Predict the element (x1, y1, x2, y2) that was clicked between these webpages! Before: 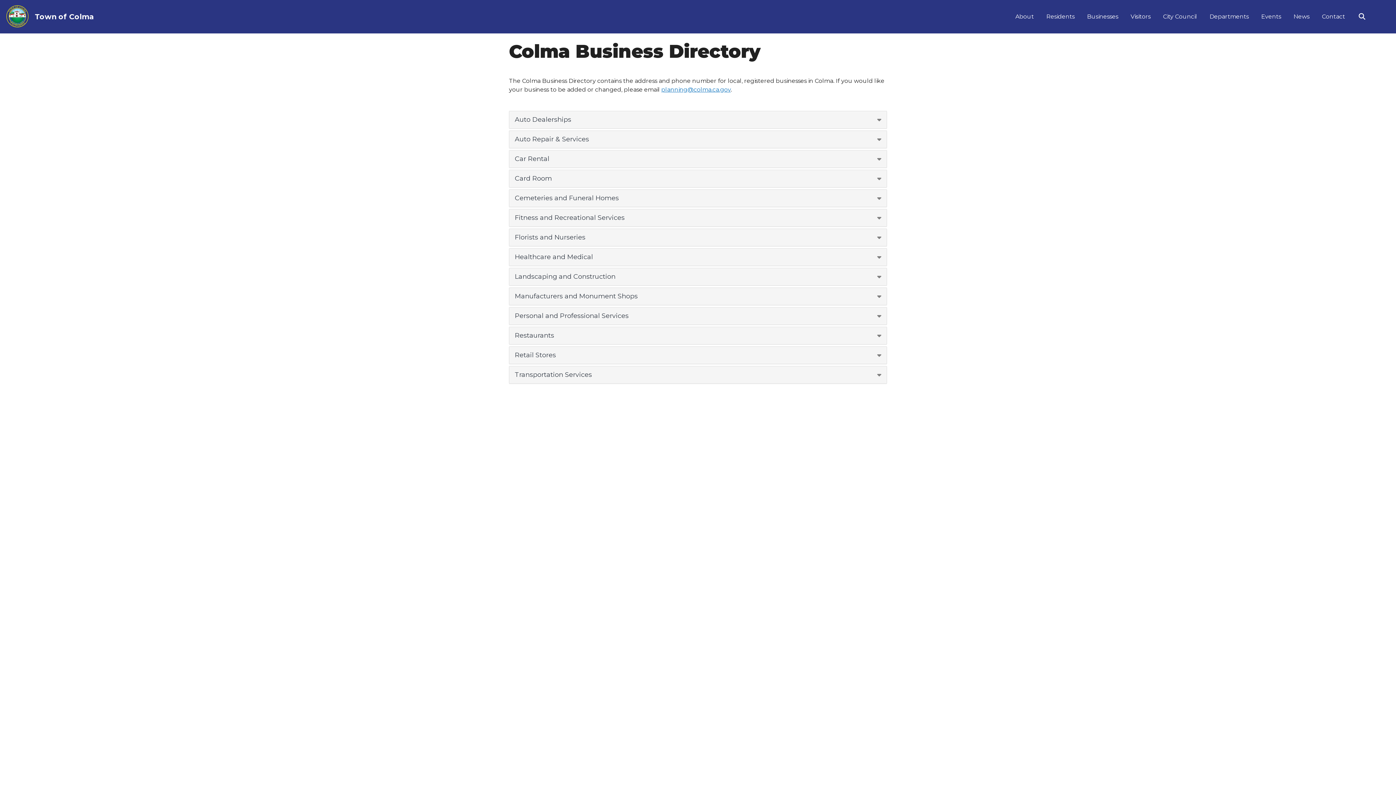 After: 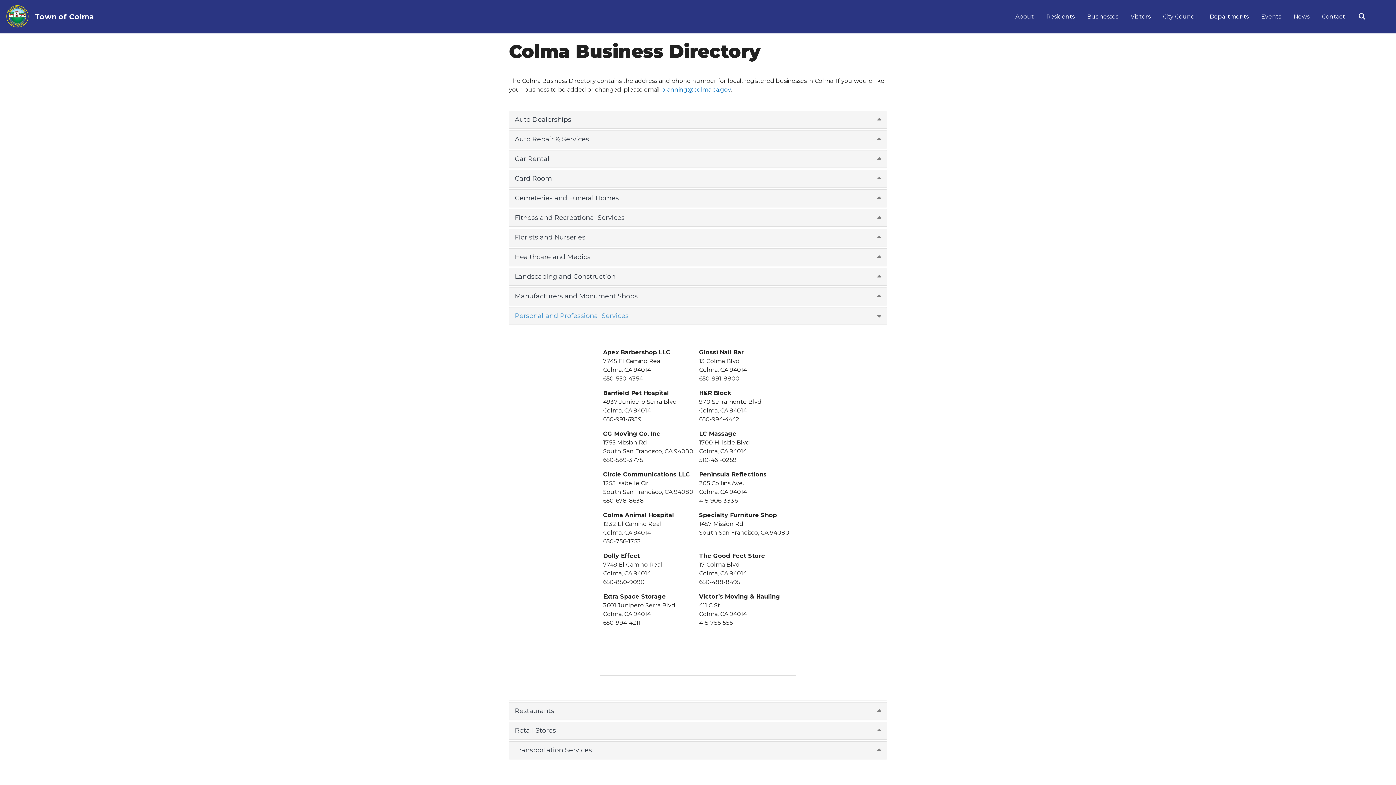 Action: bbox: (514, 311, 881, 321) label: Personal and Professional Services